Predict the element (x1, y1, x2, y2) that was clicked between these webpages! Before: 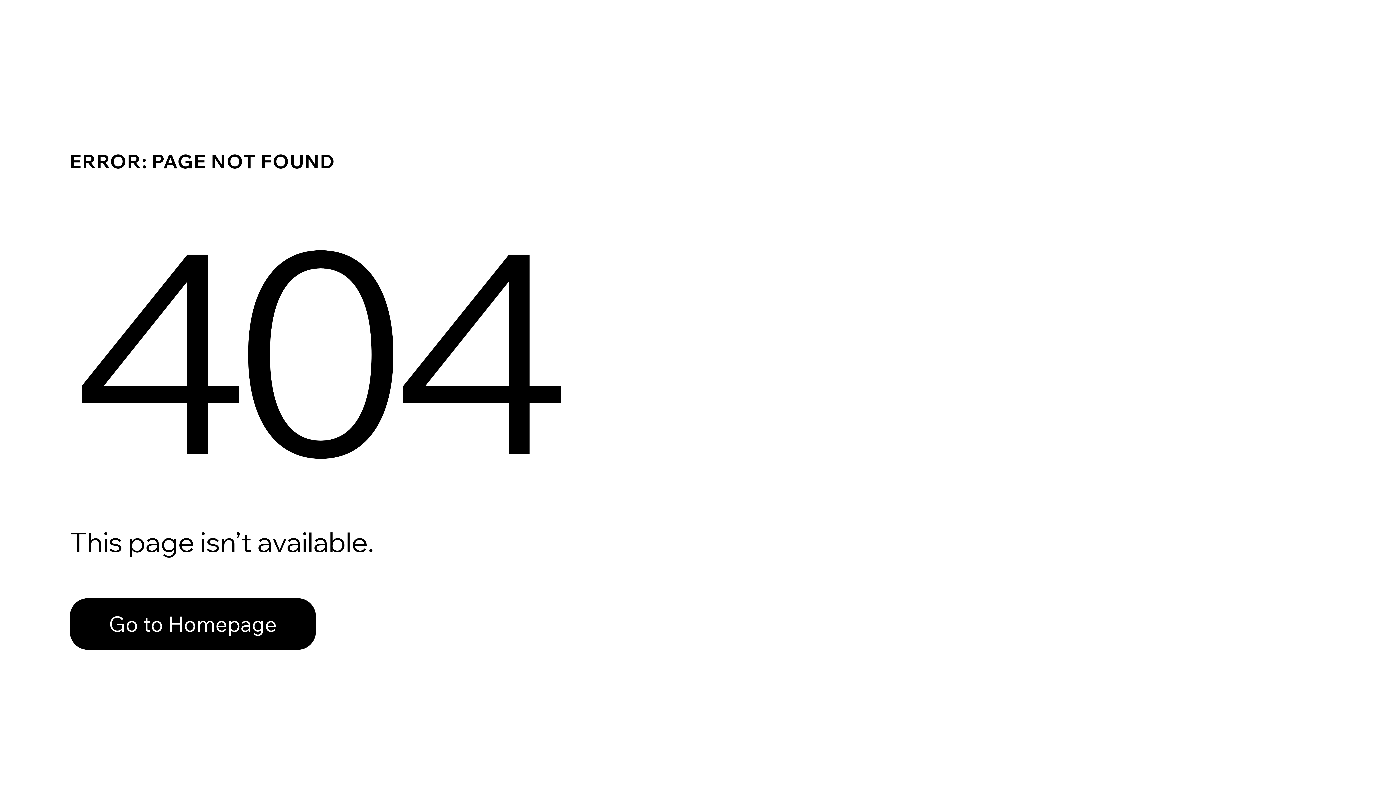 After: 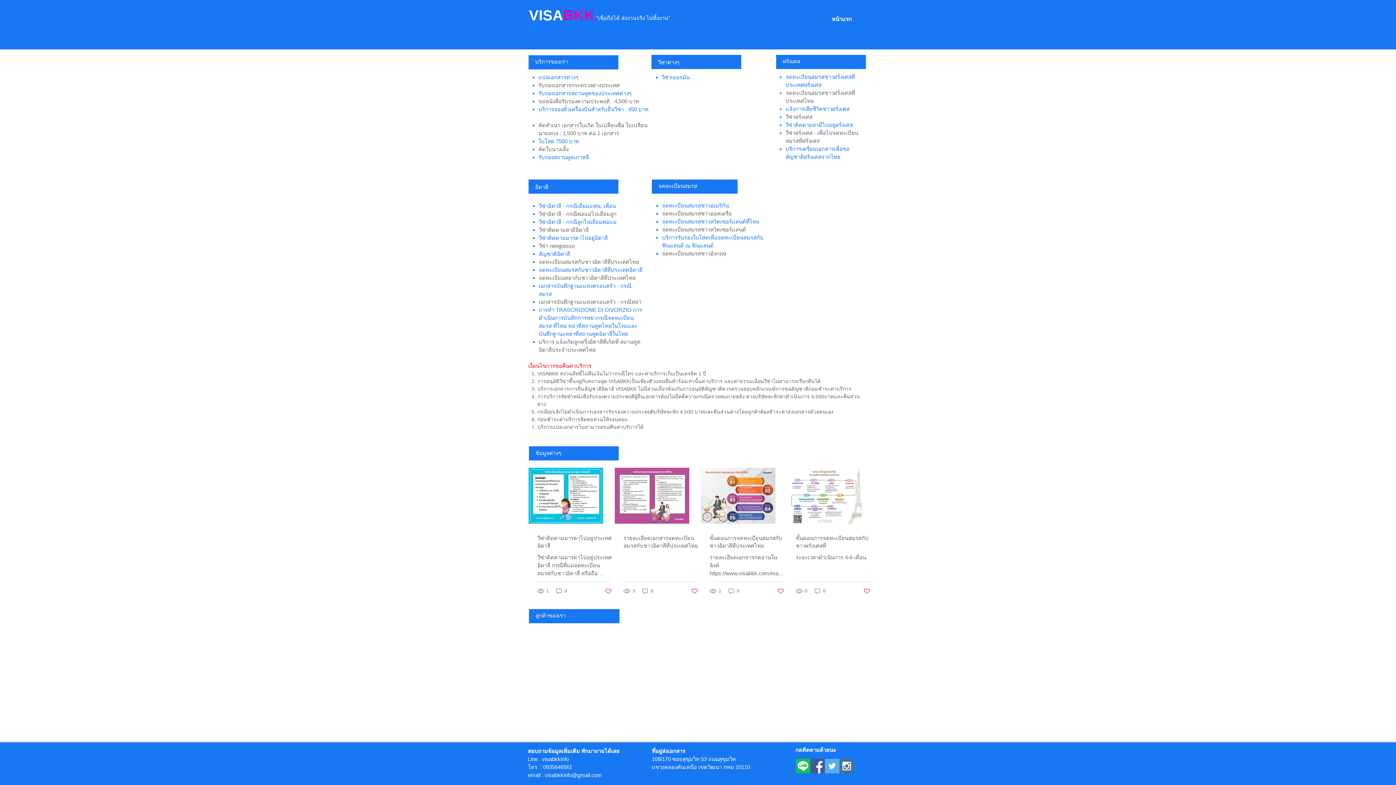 Action: bbox: (69, 598, 316, 650) label: Go to Homepage